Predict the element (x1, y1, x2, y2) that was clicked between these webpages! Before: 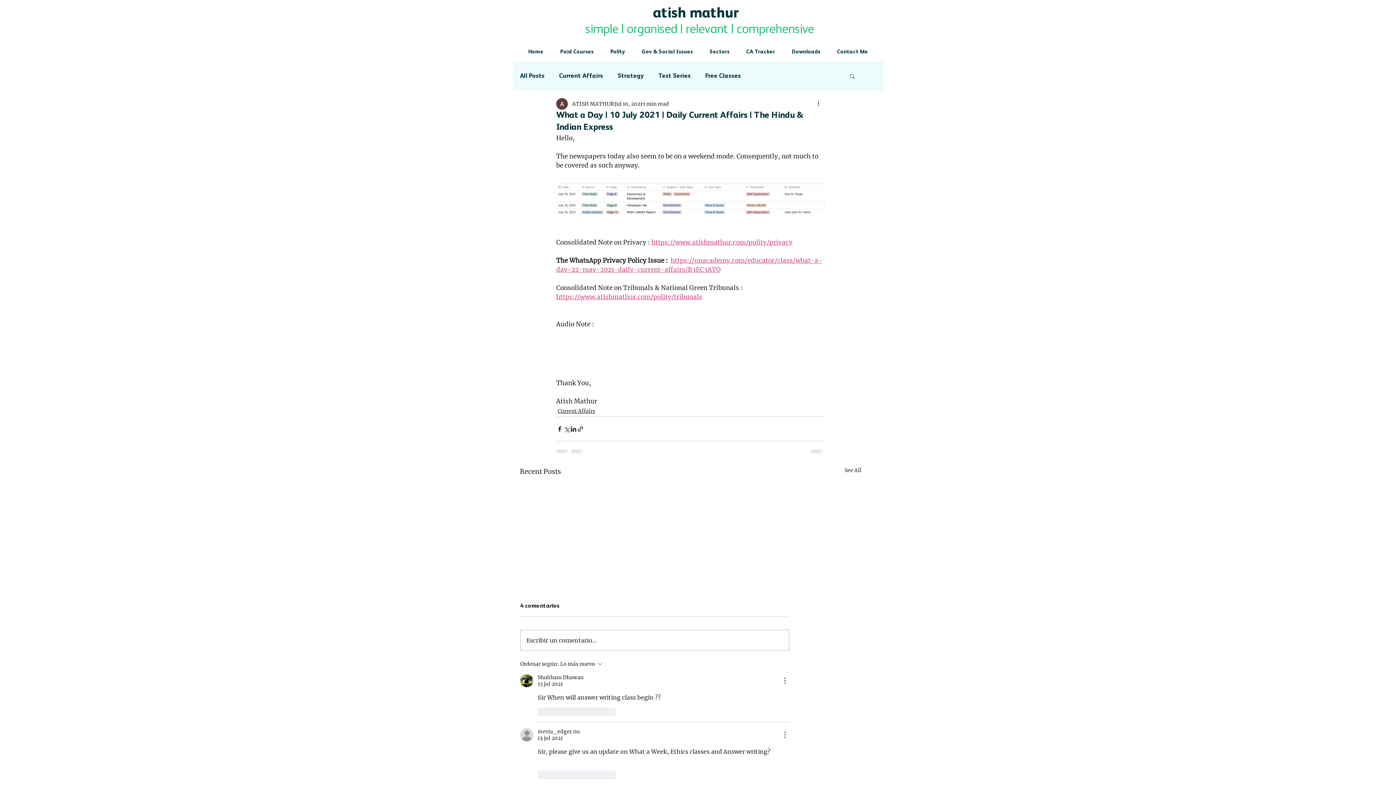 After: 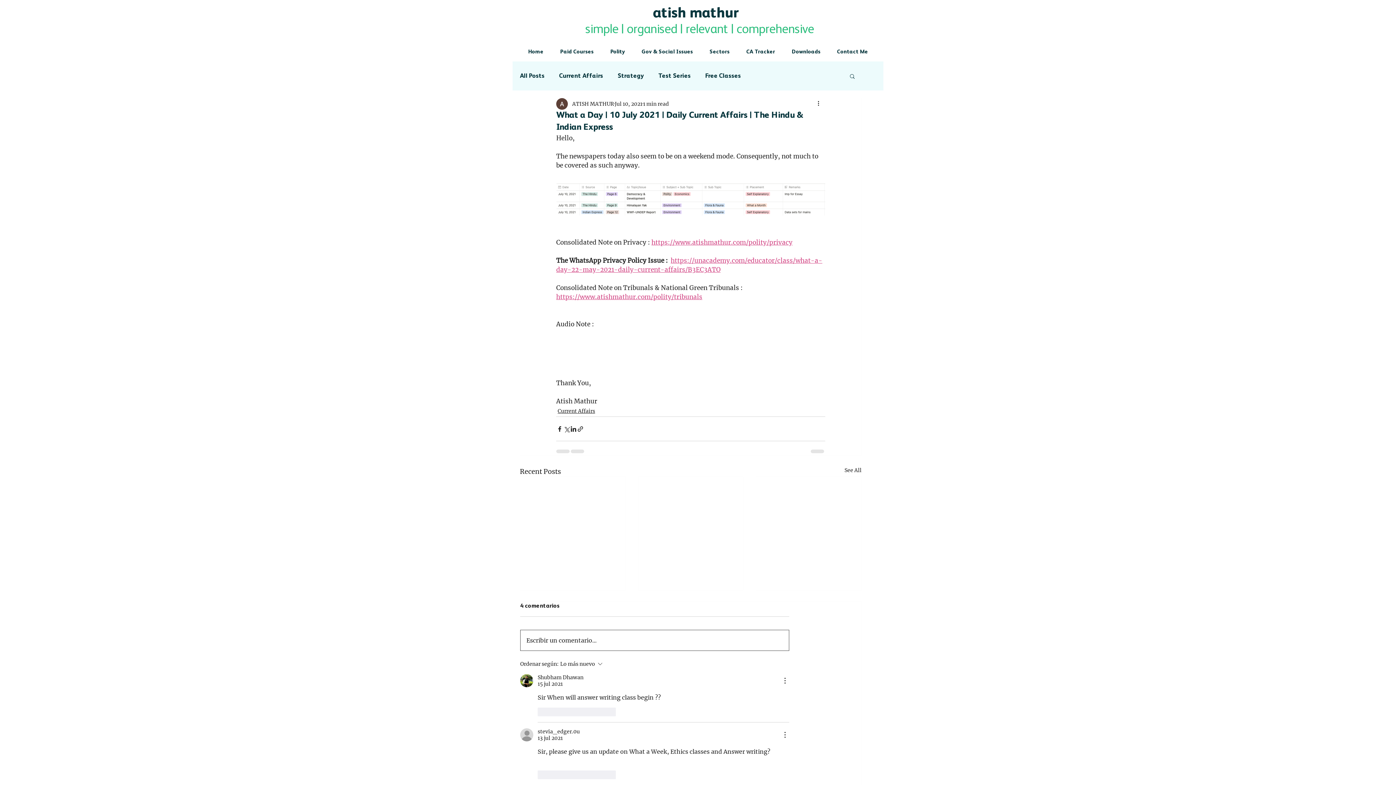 Action: label: Escribir un comentario... bbox: (520, 630, 789, 650)